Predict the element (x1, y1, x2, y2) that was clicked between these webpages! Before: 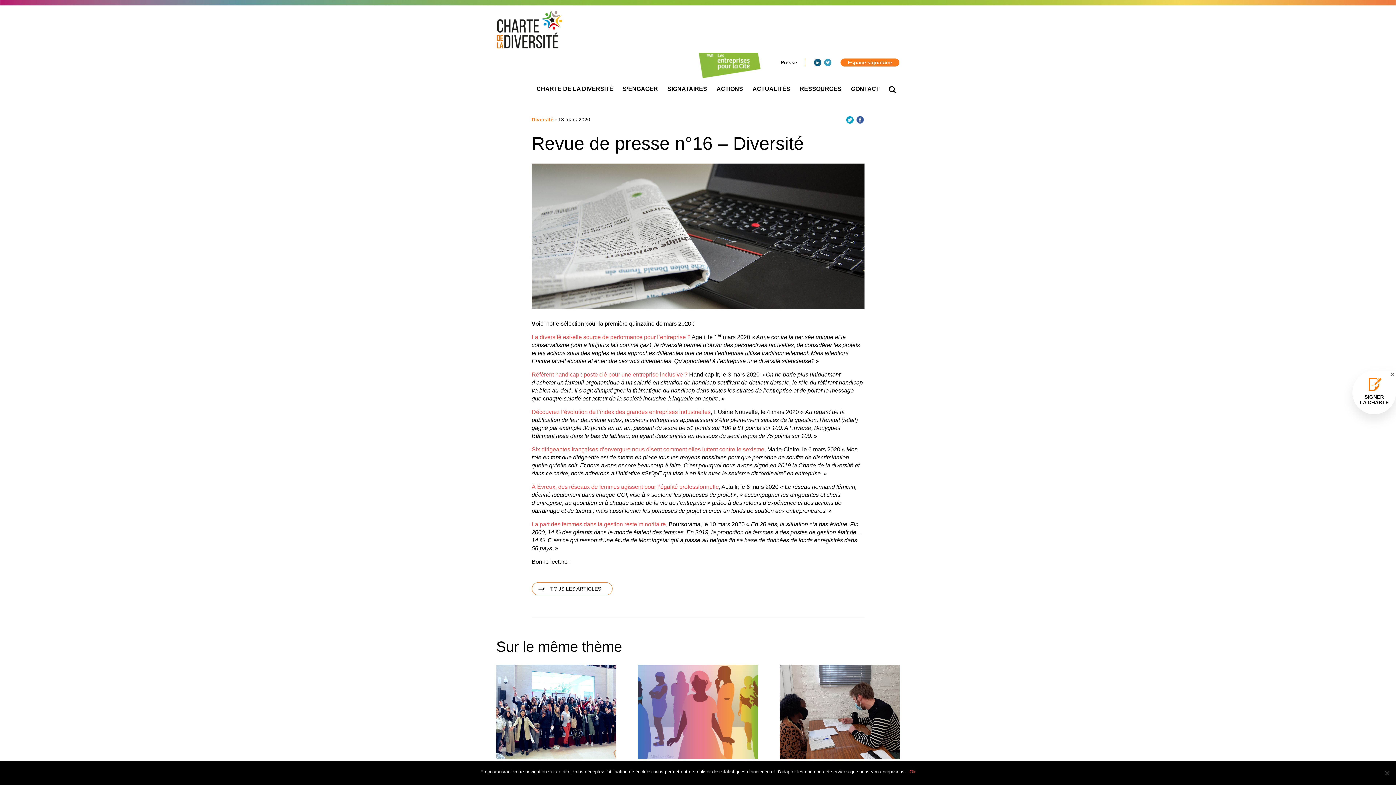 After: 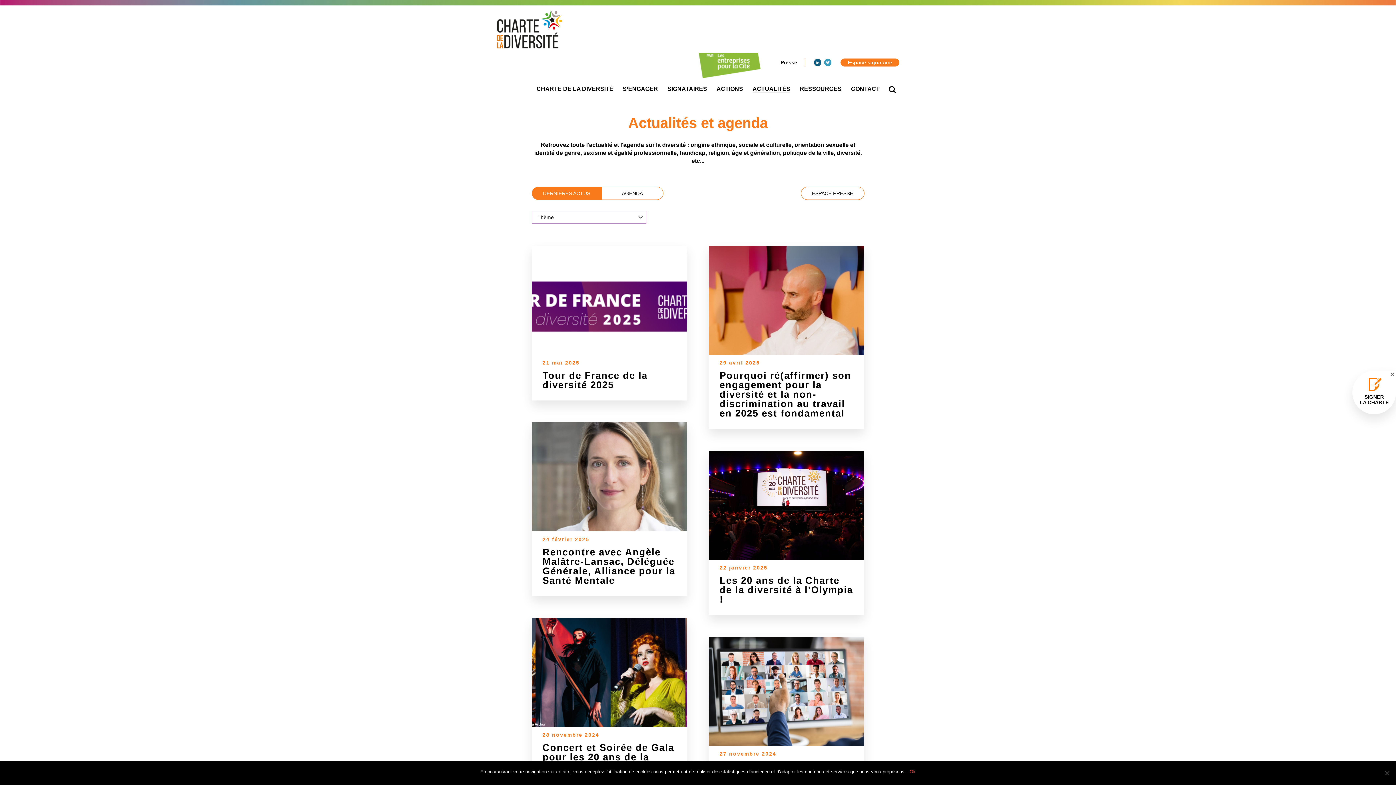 Action: label: TOUS LES ARTICLES bbox: (531, 582, 612, 595)